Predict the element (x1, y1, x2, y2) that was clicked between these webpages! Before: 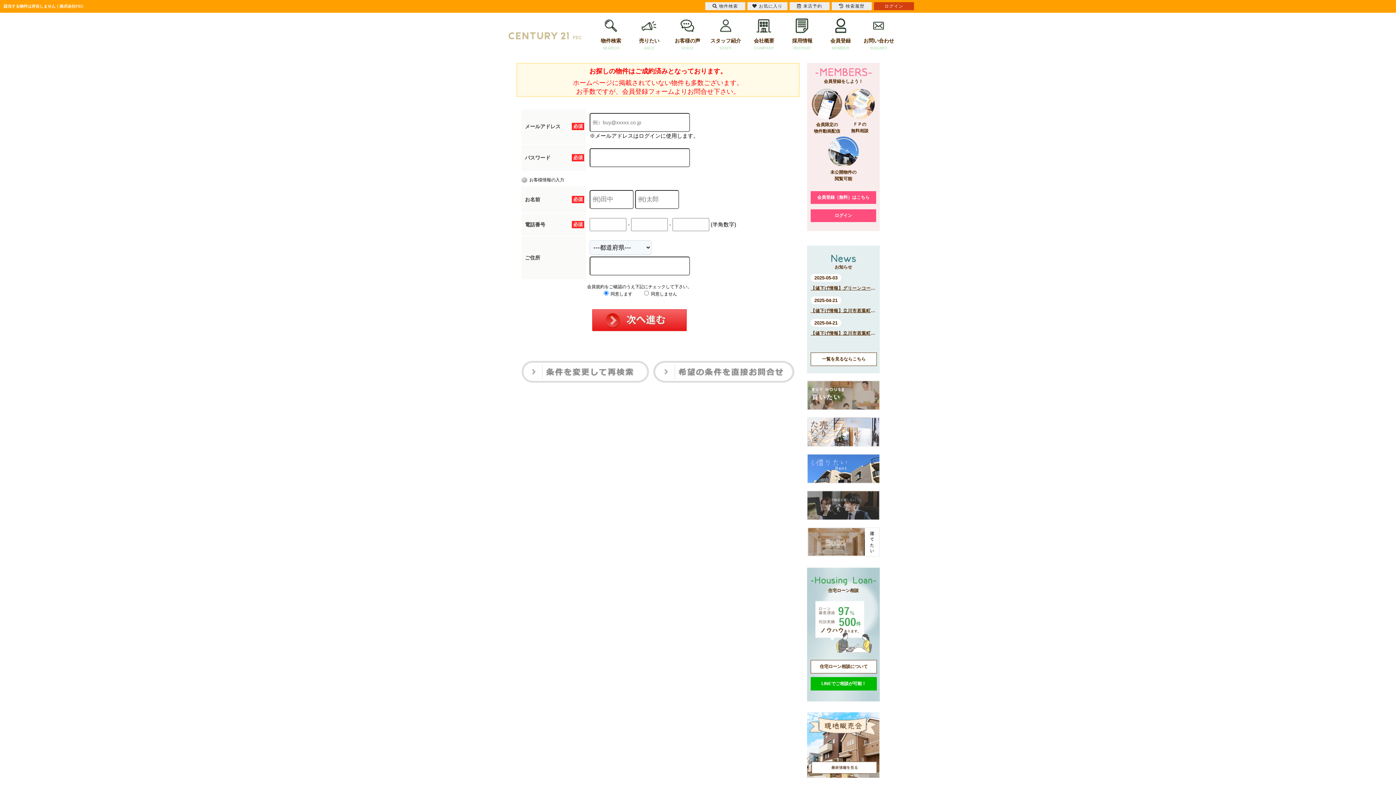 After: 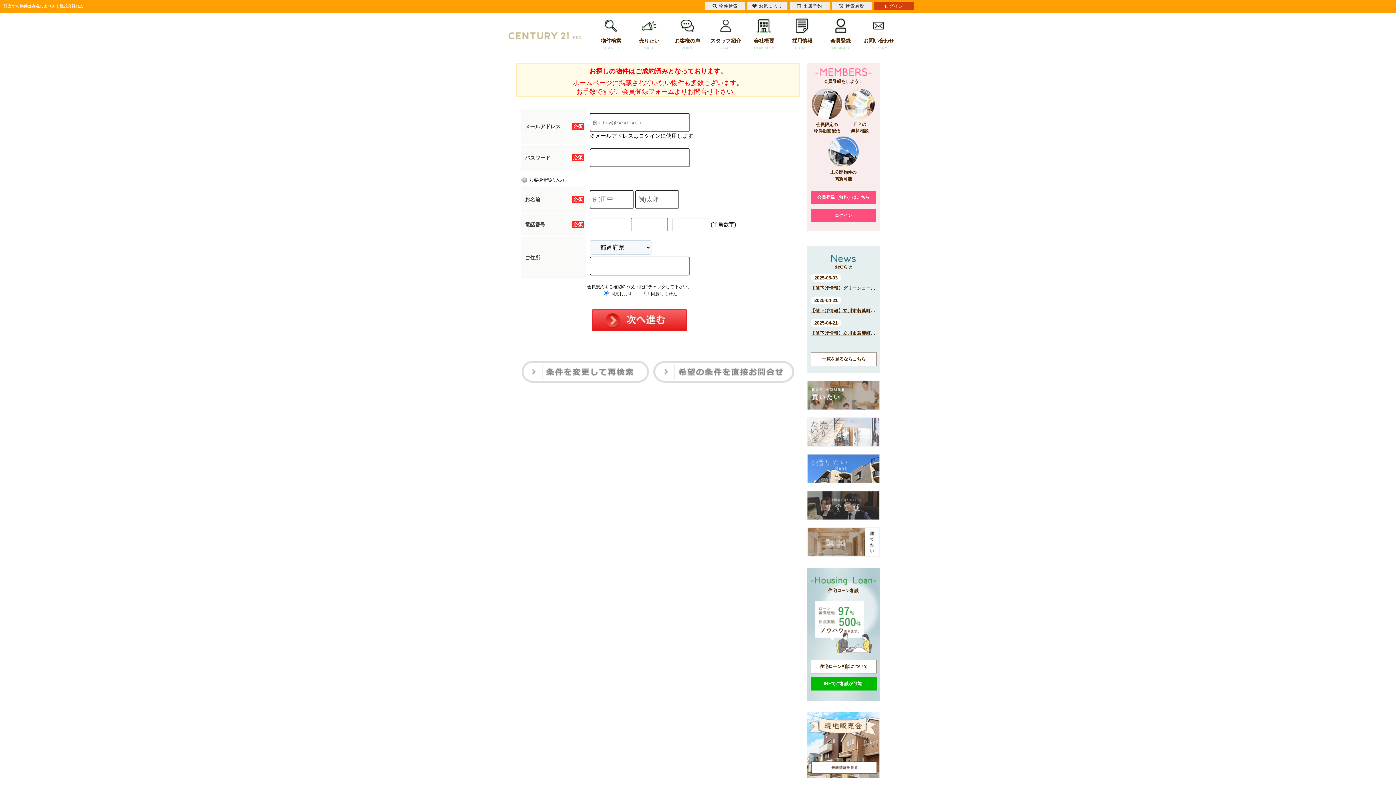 Action: bbox: (807, 417, 880, 446)